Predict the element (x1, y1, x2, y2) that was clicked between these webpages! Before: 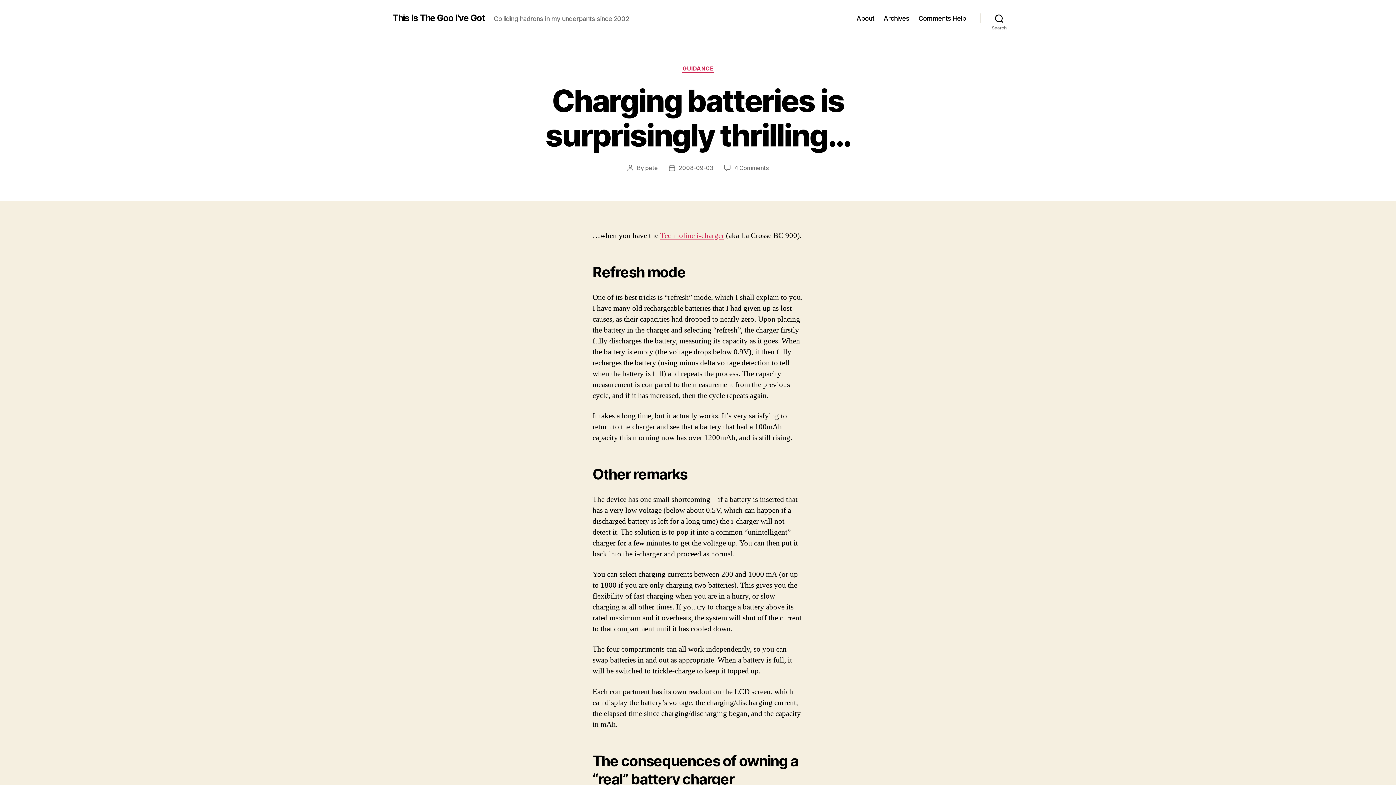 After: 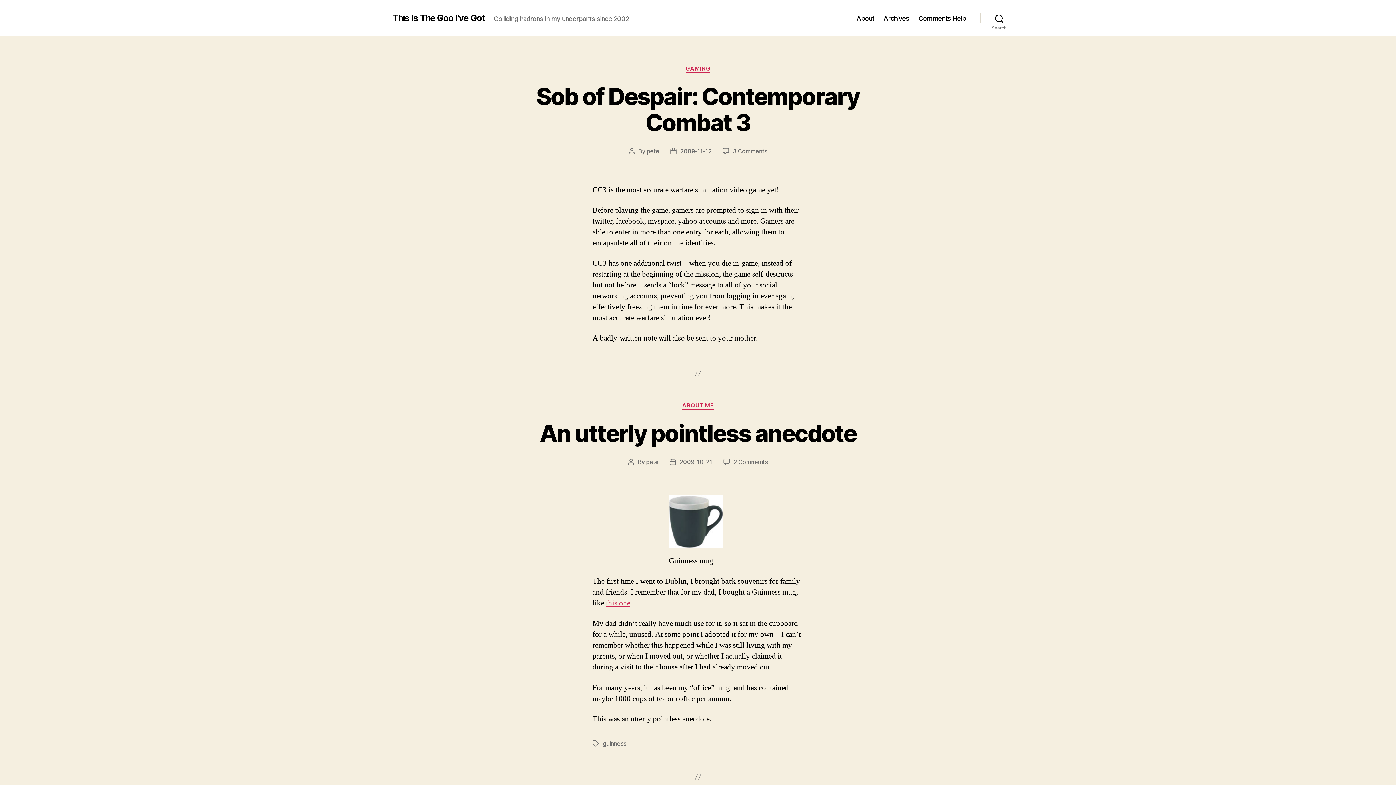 Action: bbox: (392, 13, 485, 22) label: This Is The Goo I've Got